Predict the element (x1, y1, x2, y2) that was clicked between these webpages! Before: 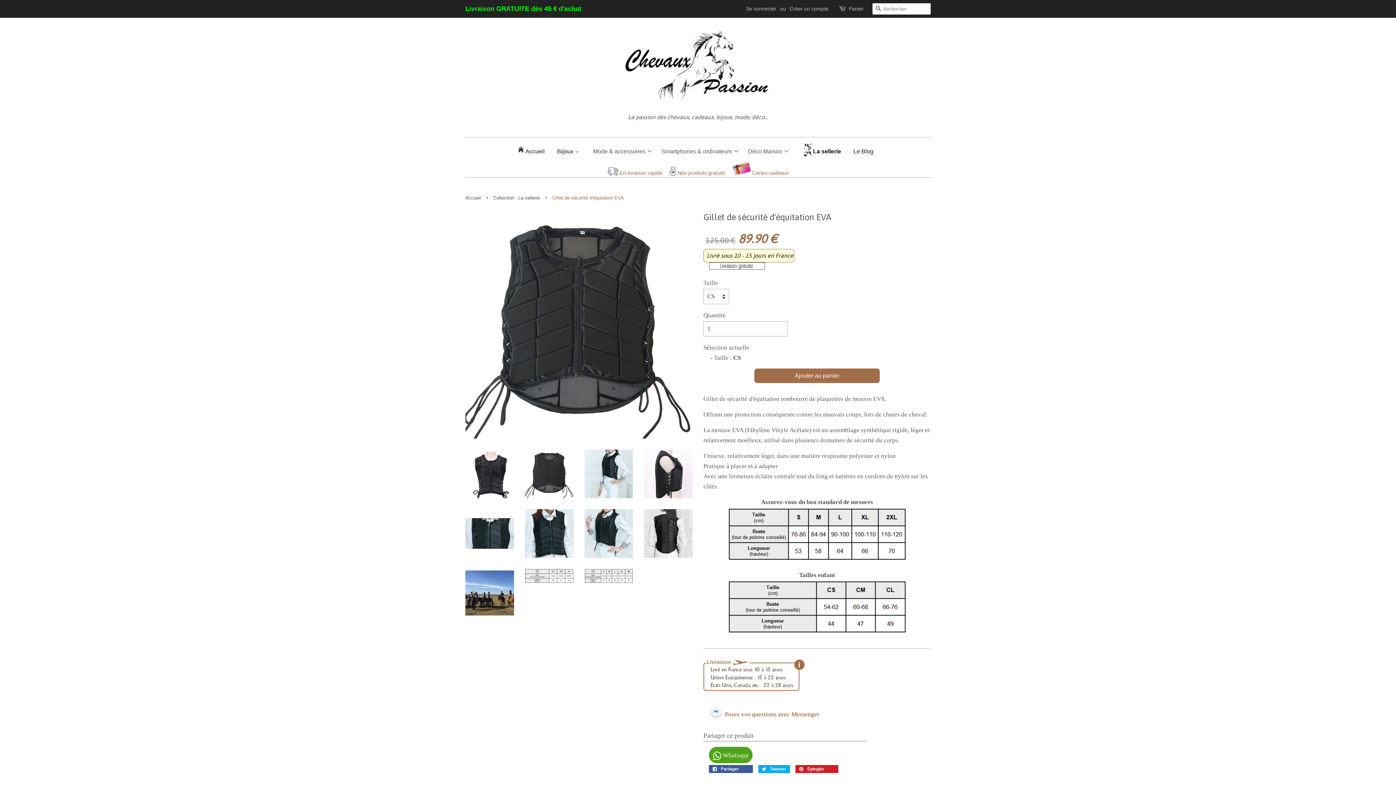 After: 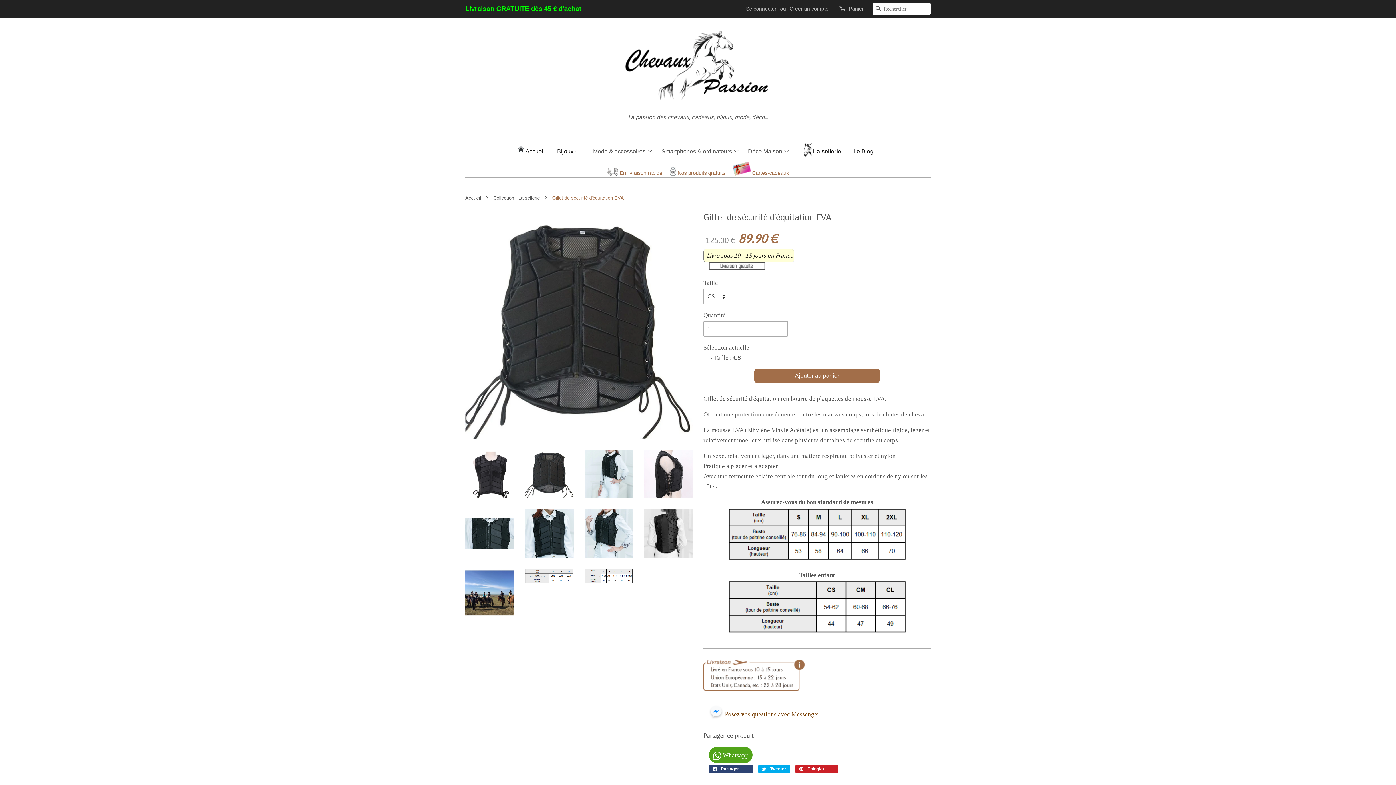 Action: label:  Partager 
Partager sur Facebook
0 bbox: (709, 765, 753, 773)